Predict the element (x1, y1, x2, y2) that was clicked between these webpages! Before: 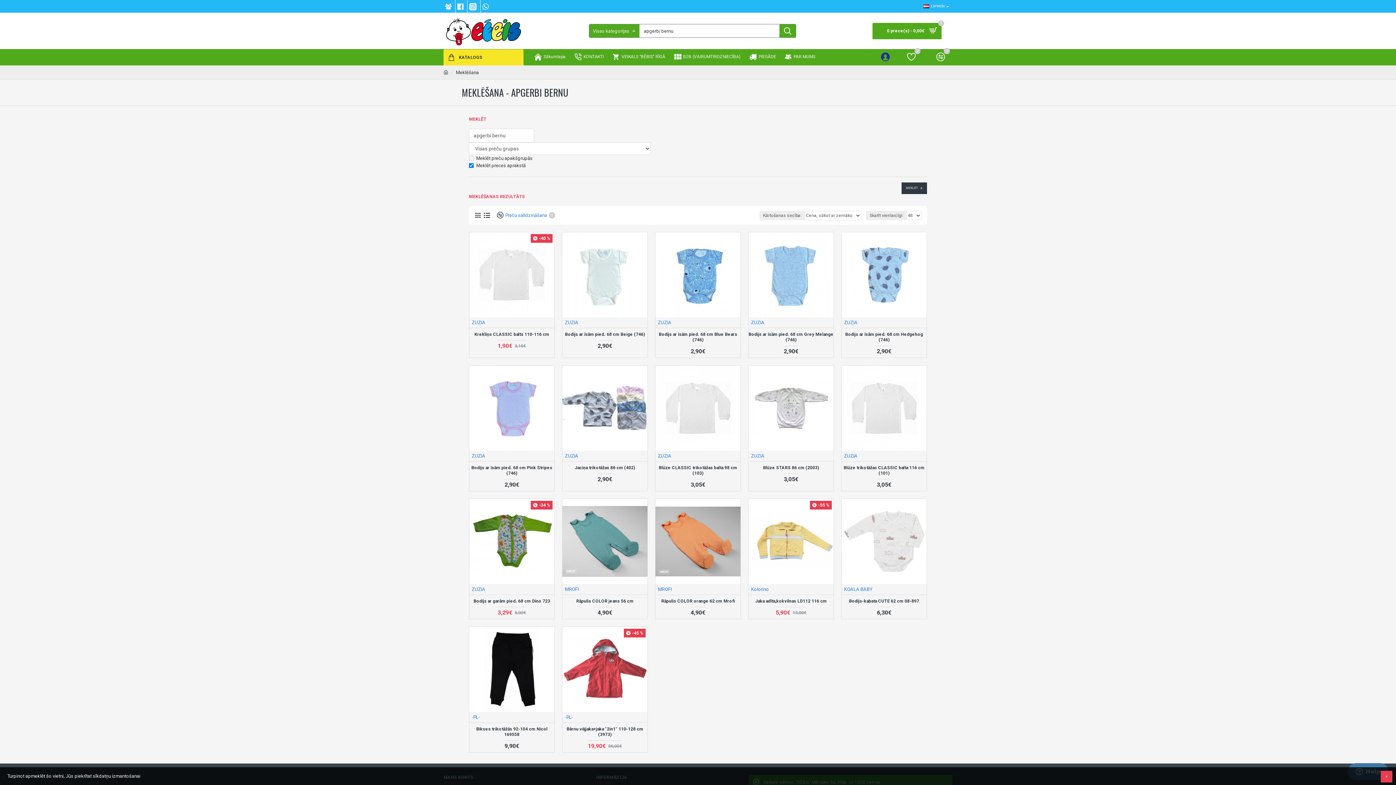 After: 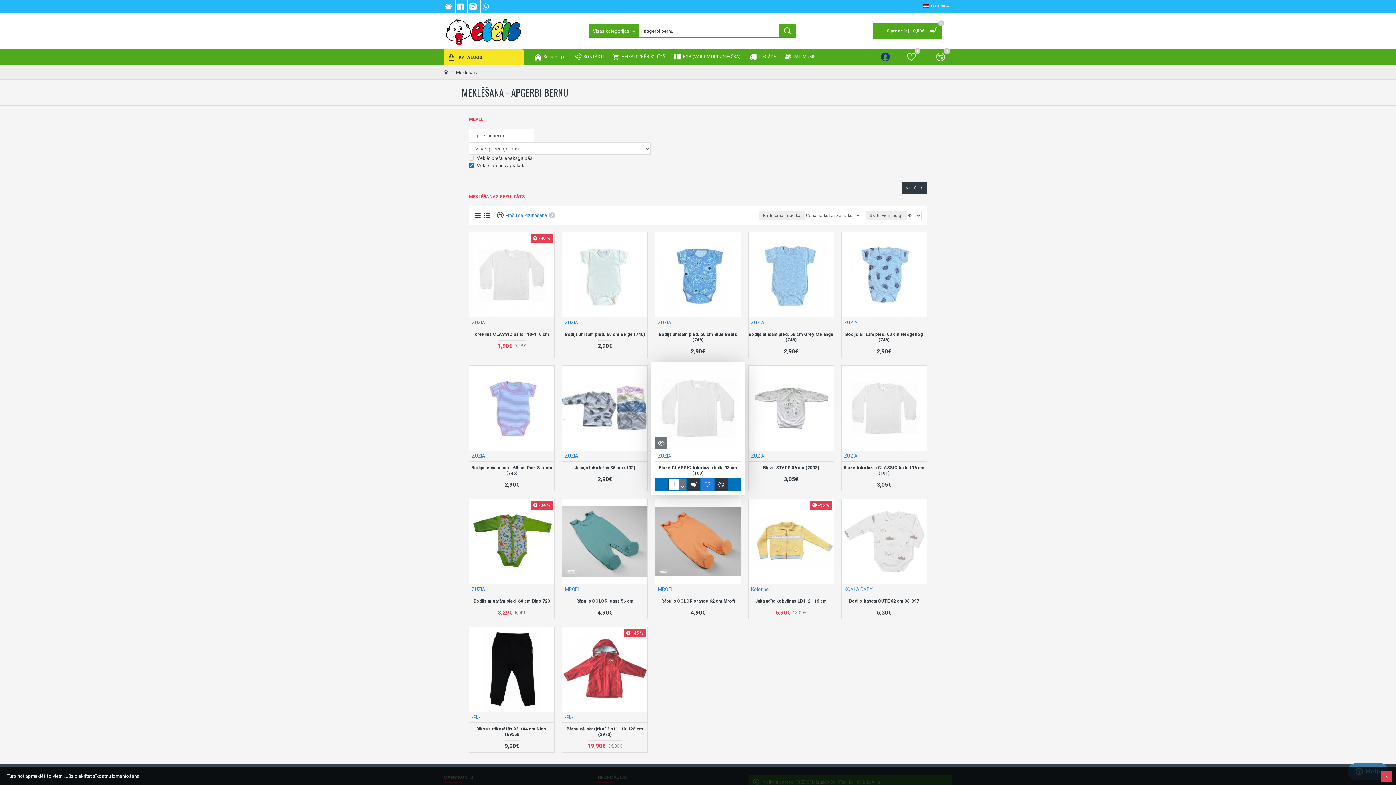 Action: bbox: (701, 480, 714, 493)